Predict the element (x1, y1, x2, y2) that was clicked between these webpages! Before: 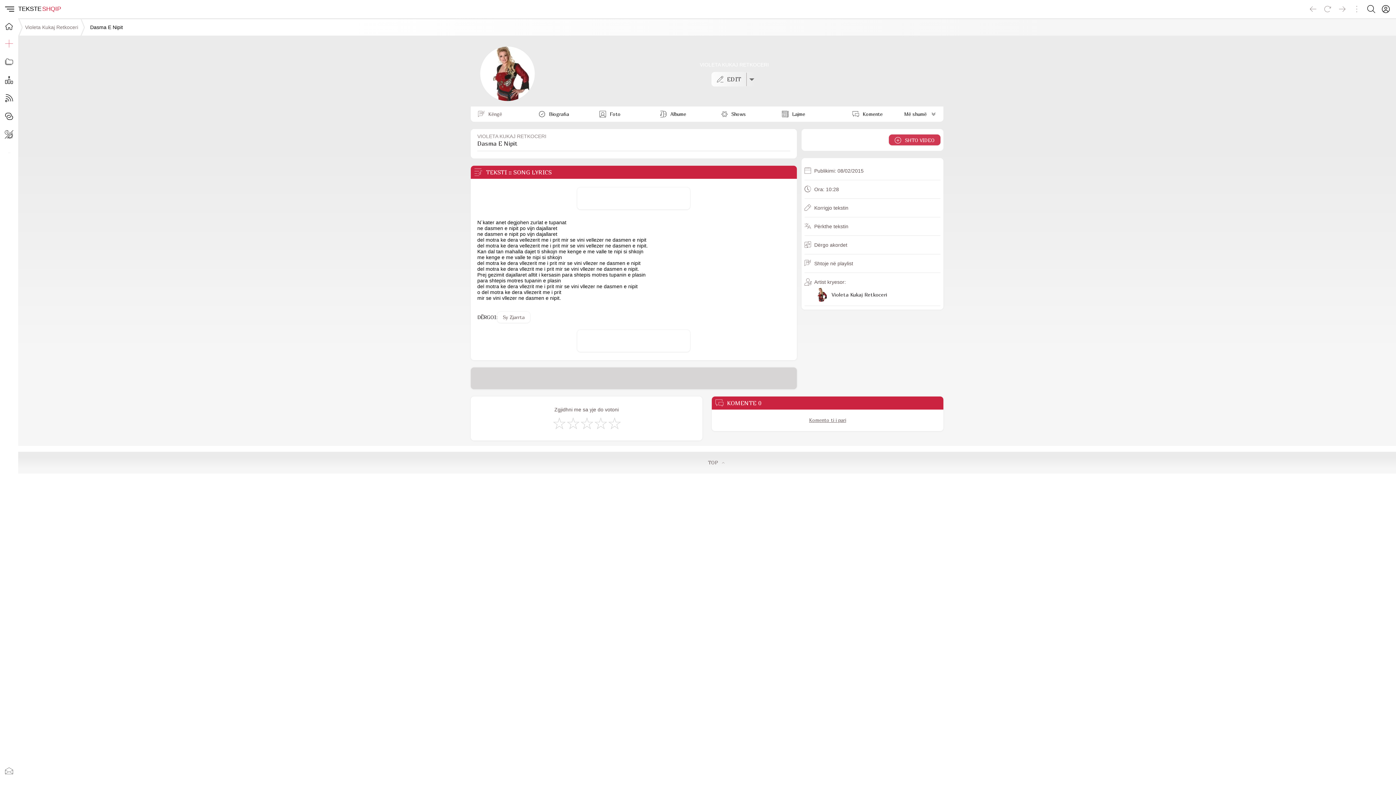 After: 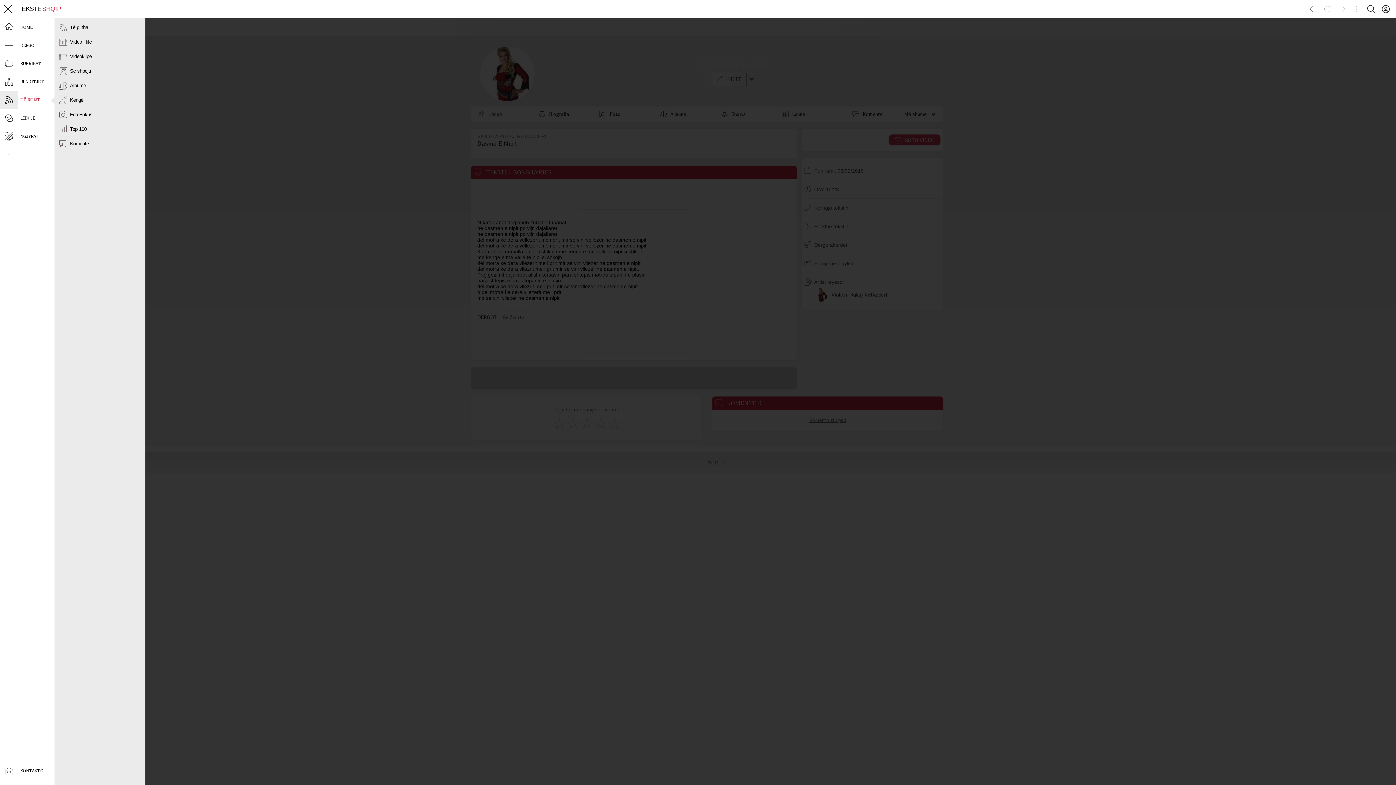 Action: bbox: (0, 89, 18, 107)